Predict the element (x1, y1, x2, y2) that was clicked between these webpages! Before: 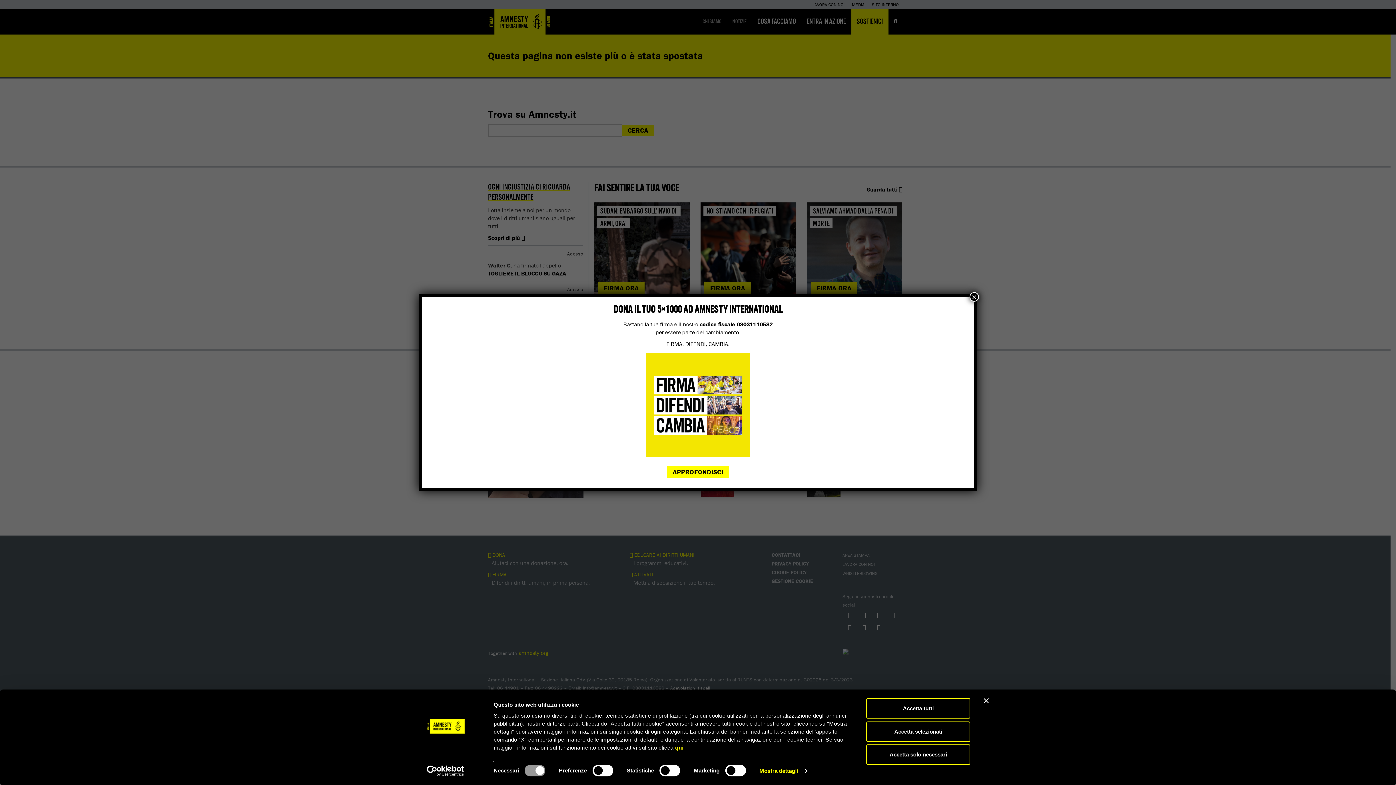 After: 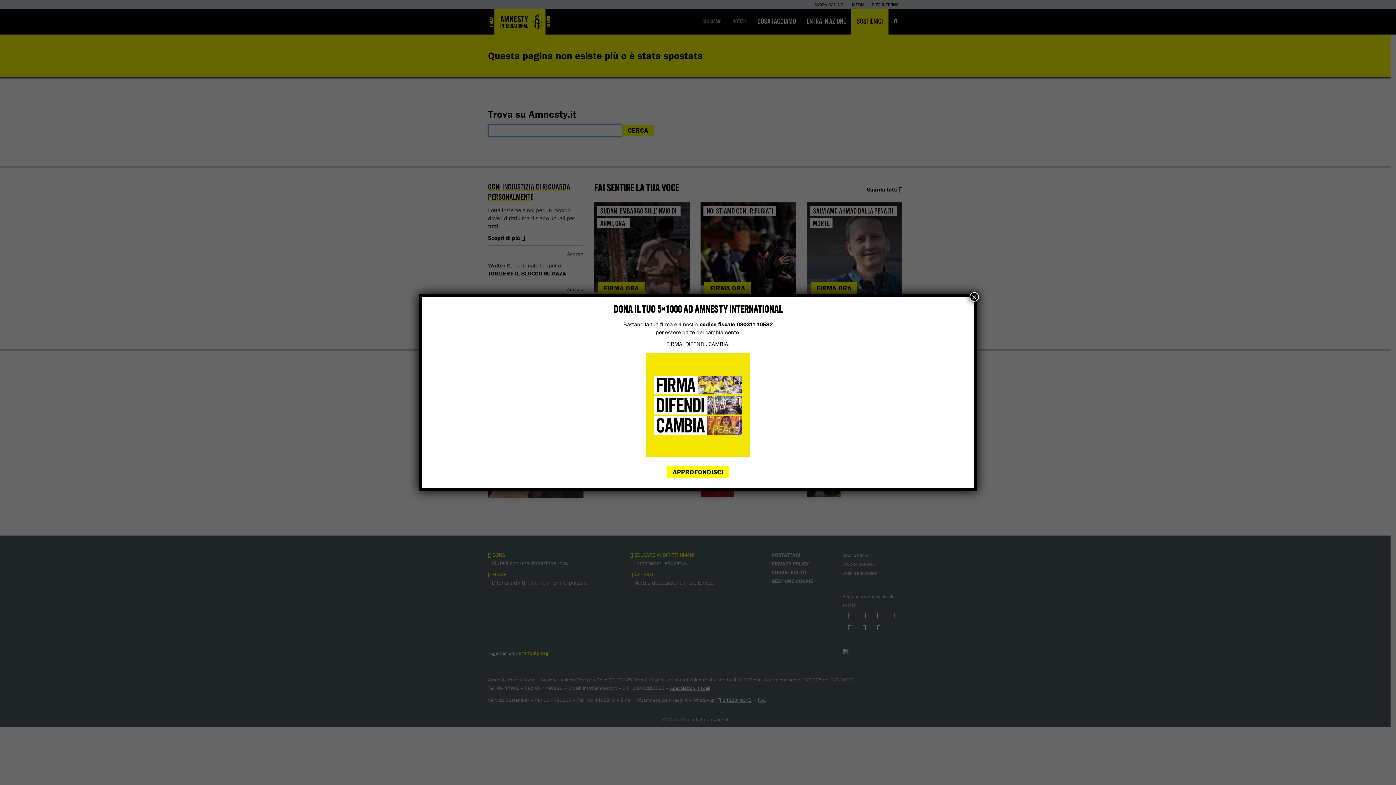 Action: label: Accetta tutti bbox: (866, 698, 970, 719)